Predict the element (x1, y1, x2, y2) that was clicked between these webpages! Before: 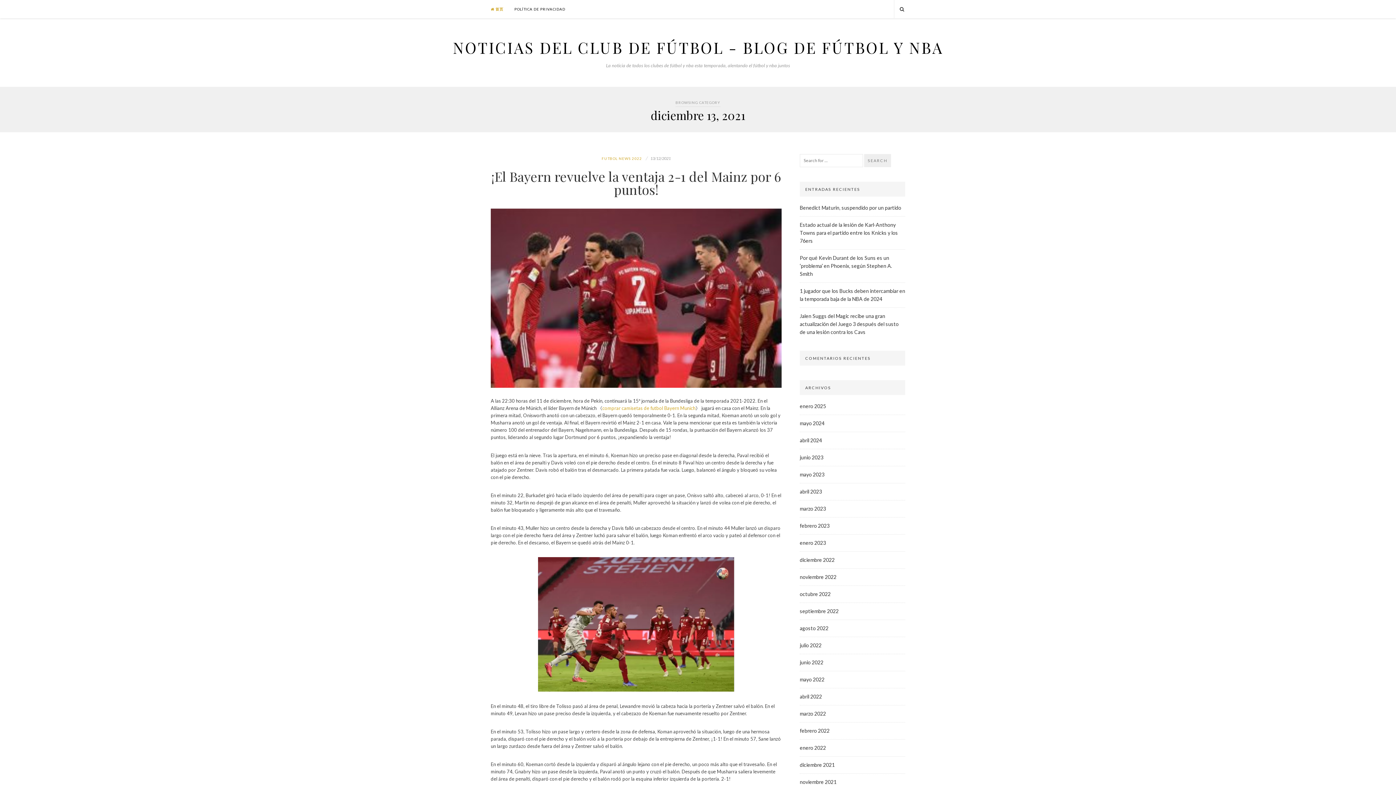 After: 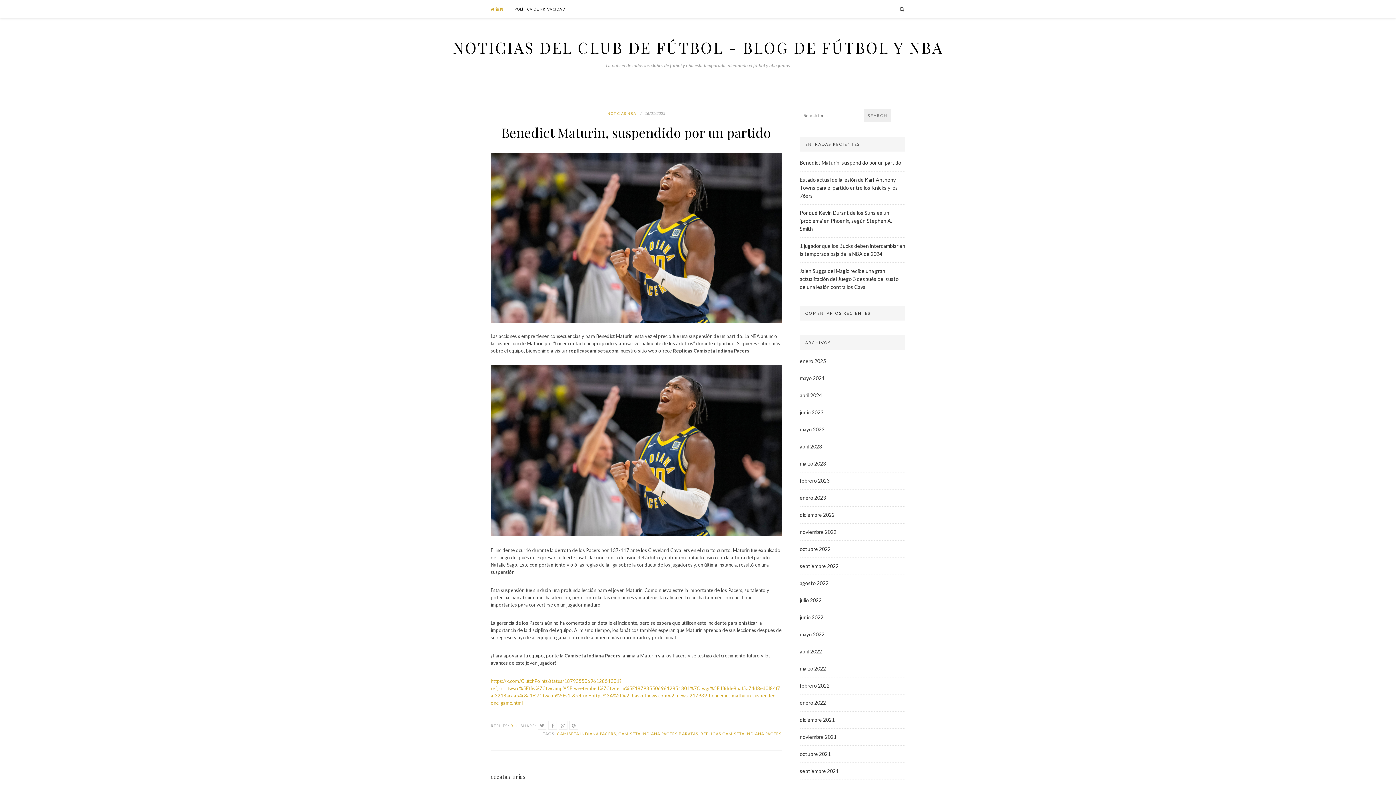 Action: label: Benedict Maturin, suspendido por un partido bbox: (800, 204, 901, 210)